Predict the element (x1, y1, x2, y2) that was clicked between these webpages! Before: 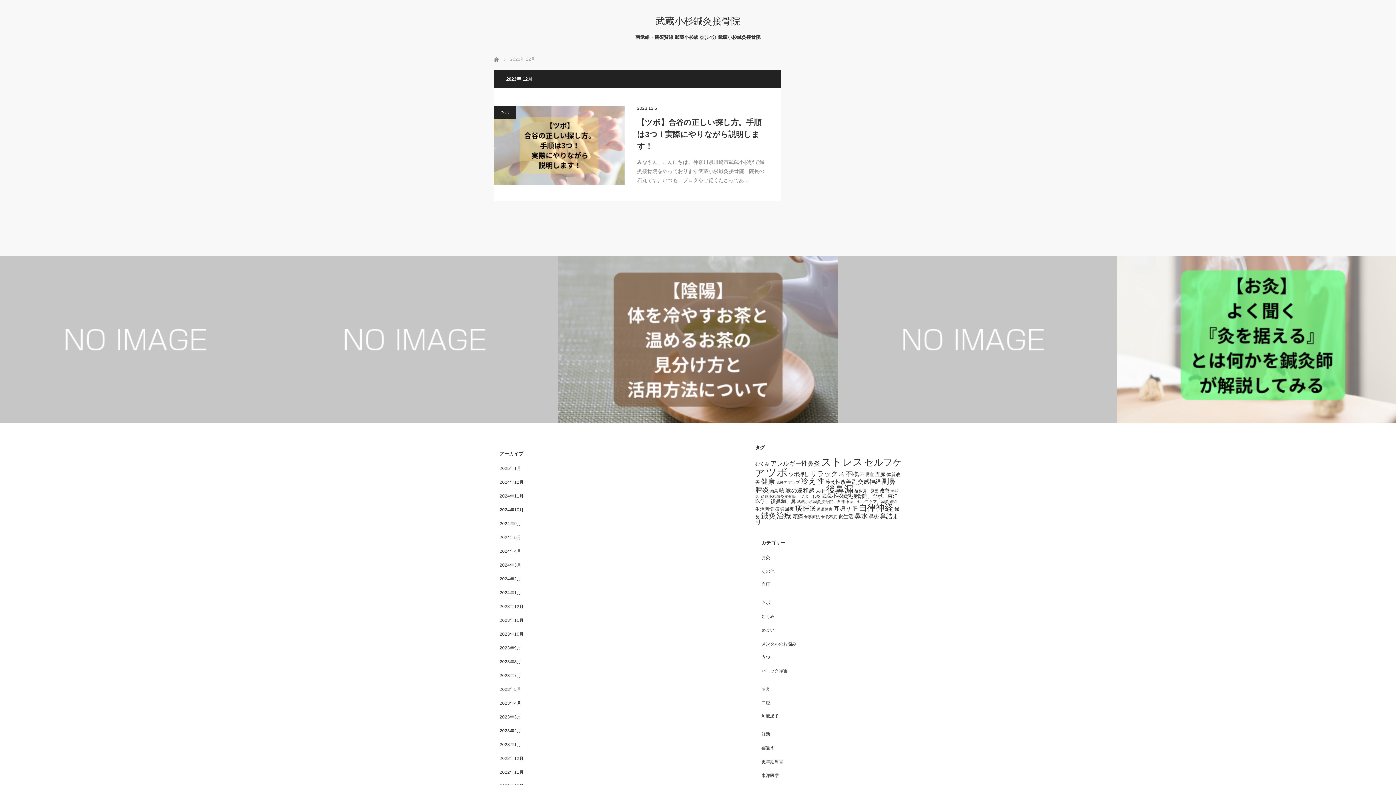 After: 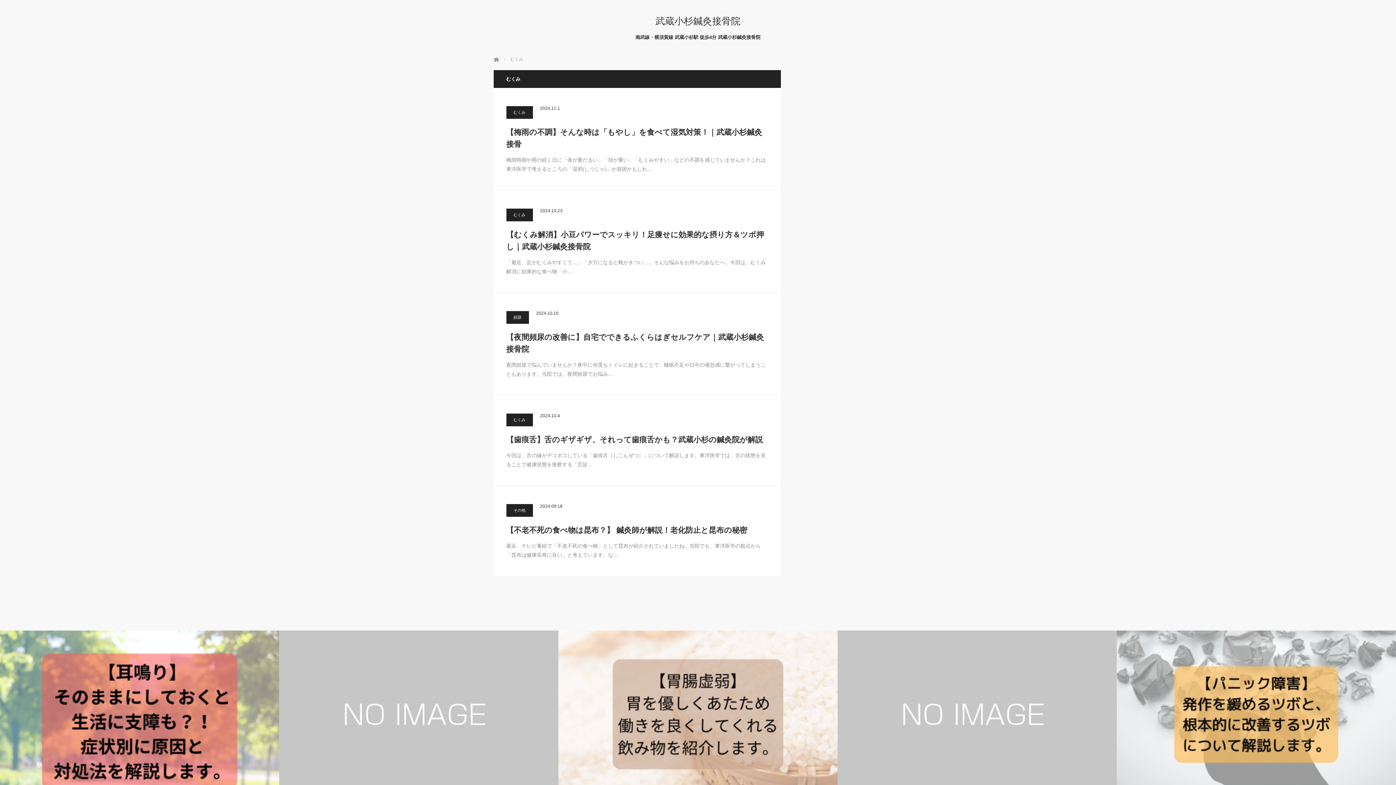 Action: bbox: (755, 461, 769, 466) label: むくみ (5個の項目)